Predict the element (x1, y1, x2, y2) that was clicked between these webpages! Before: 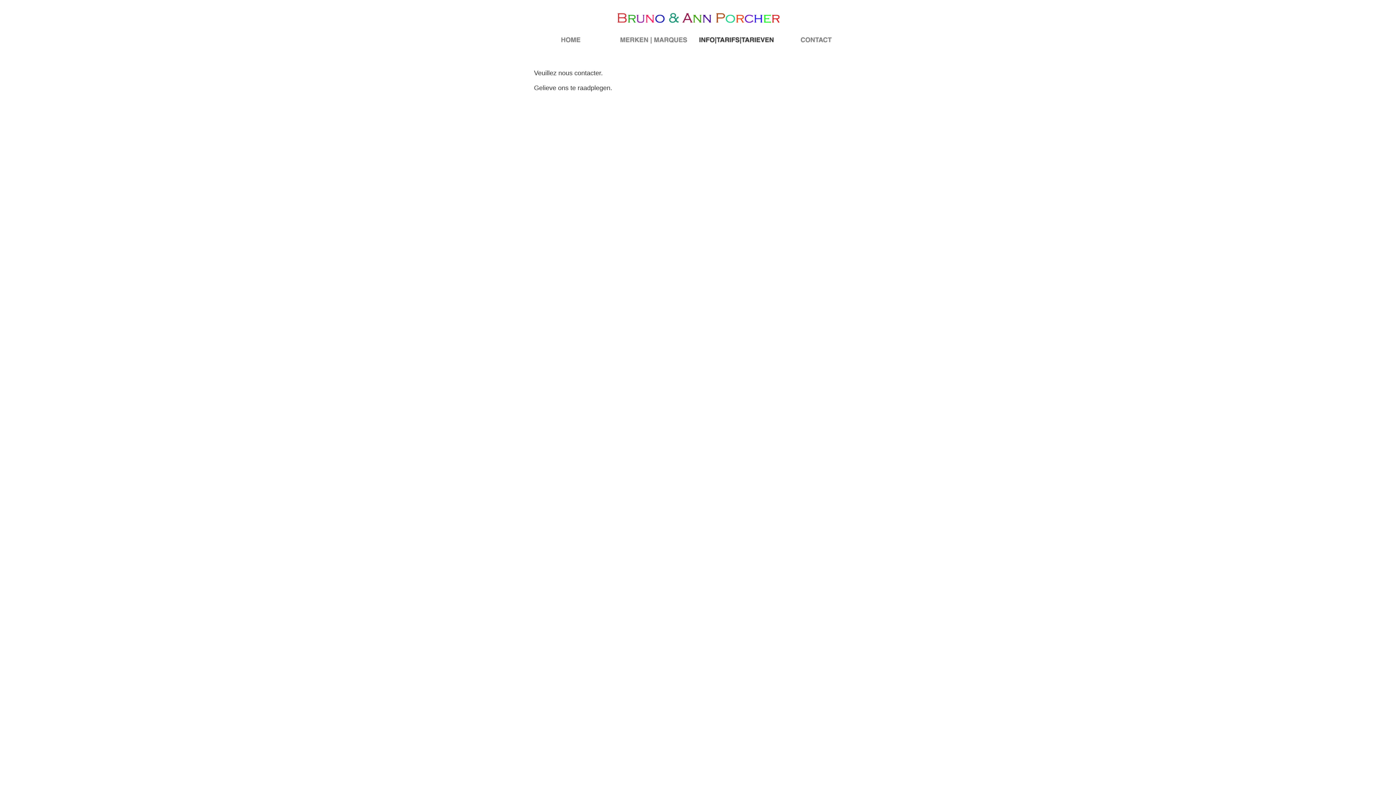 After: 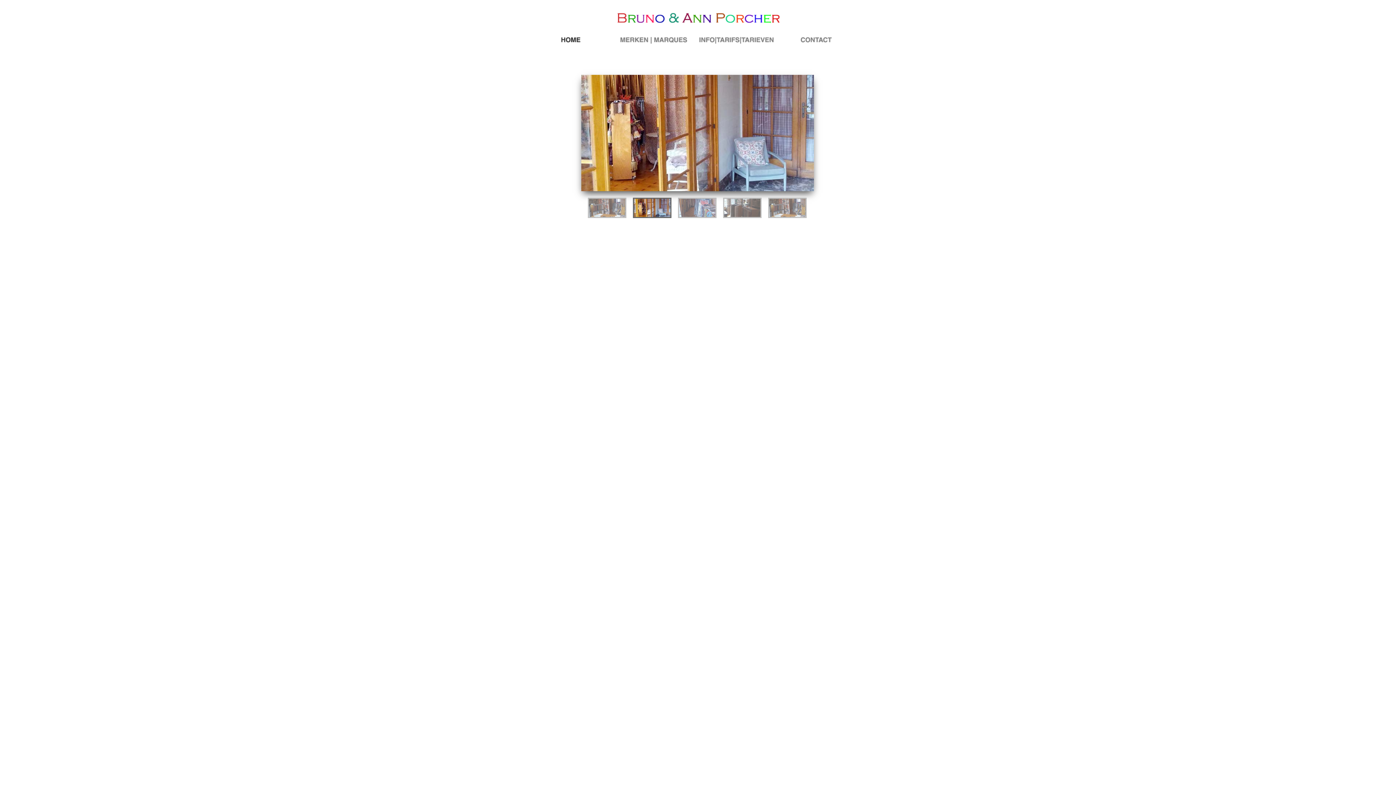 Action: bbox: (530, 36, 612, 44)